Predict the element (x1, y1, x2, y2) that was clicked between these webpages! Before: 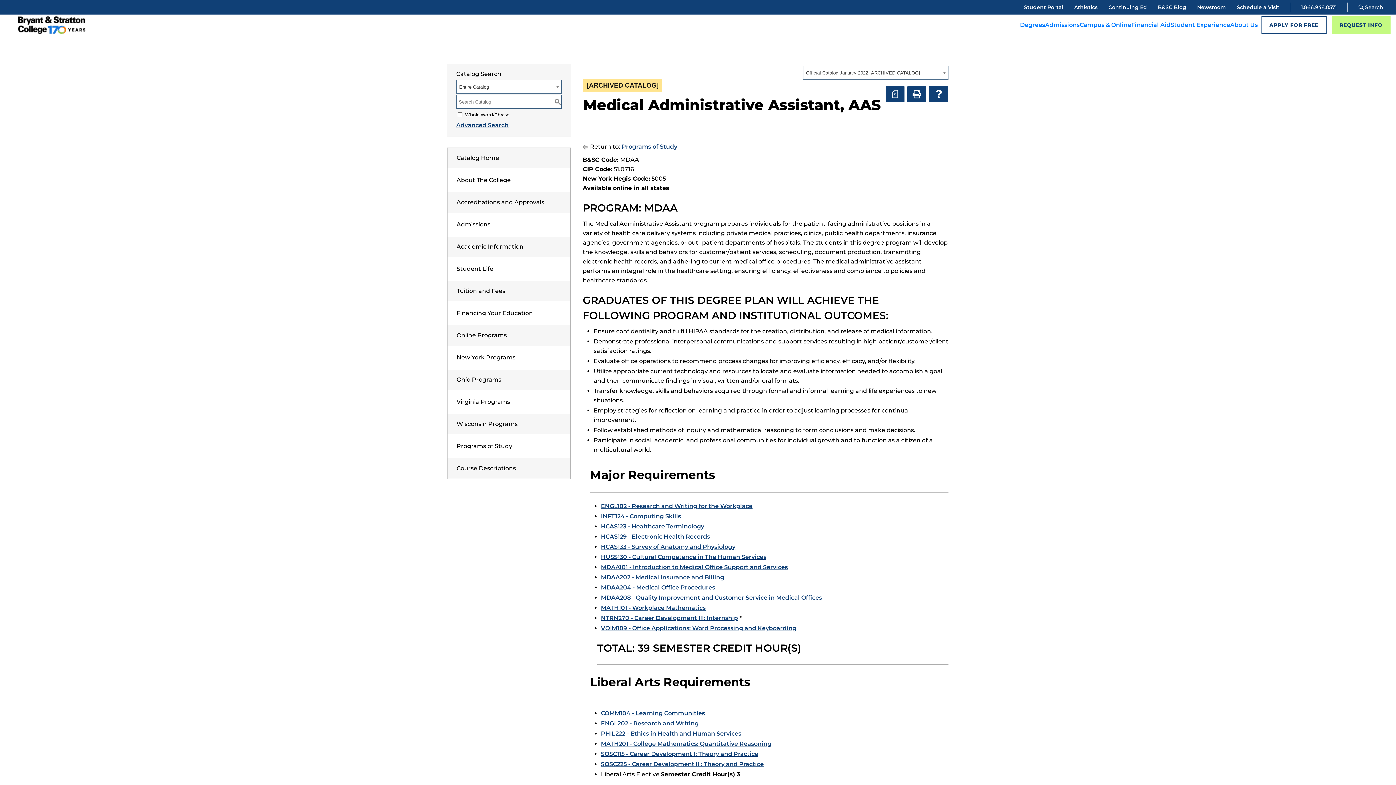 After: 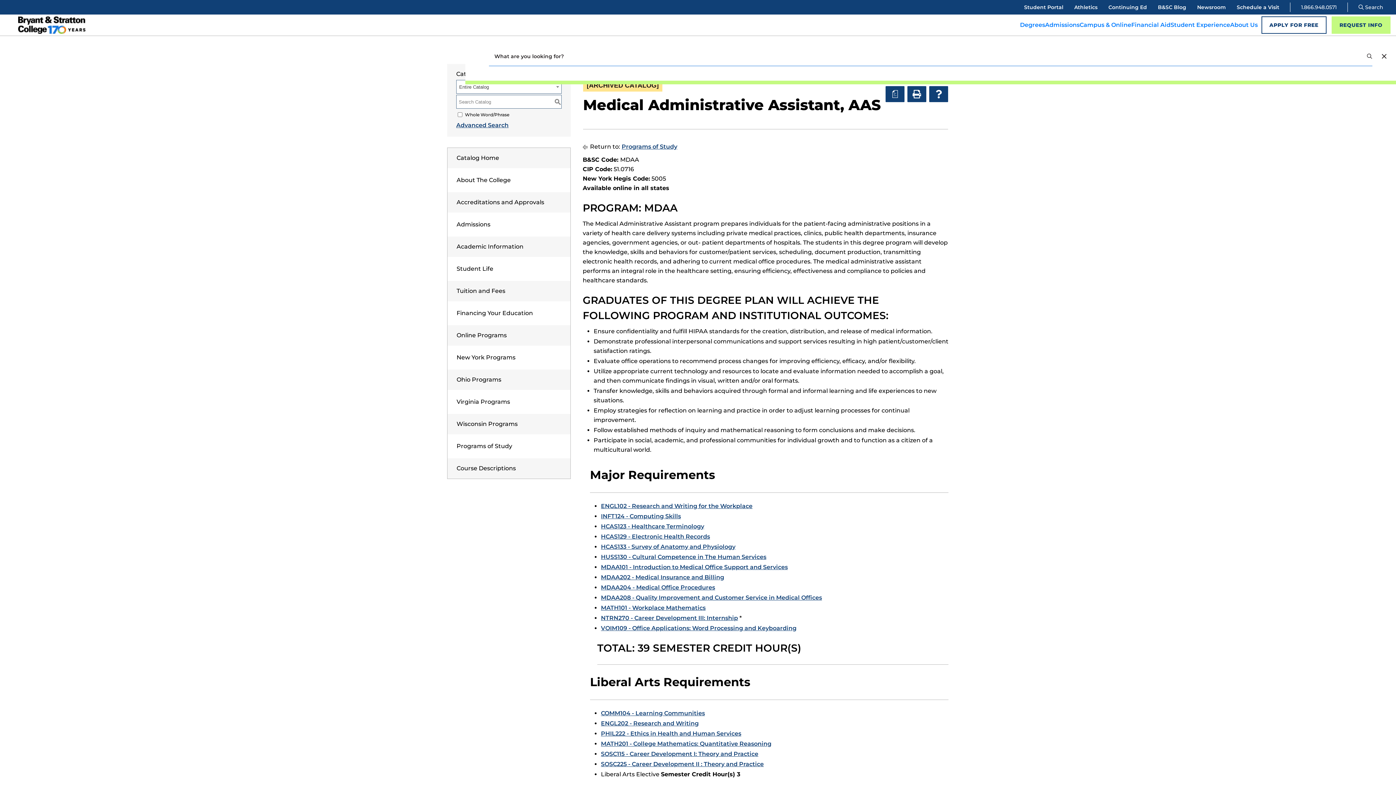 Action: bbox: (1358, 3, 1383, 10) label: ‌ Search